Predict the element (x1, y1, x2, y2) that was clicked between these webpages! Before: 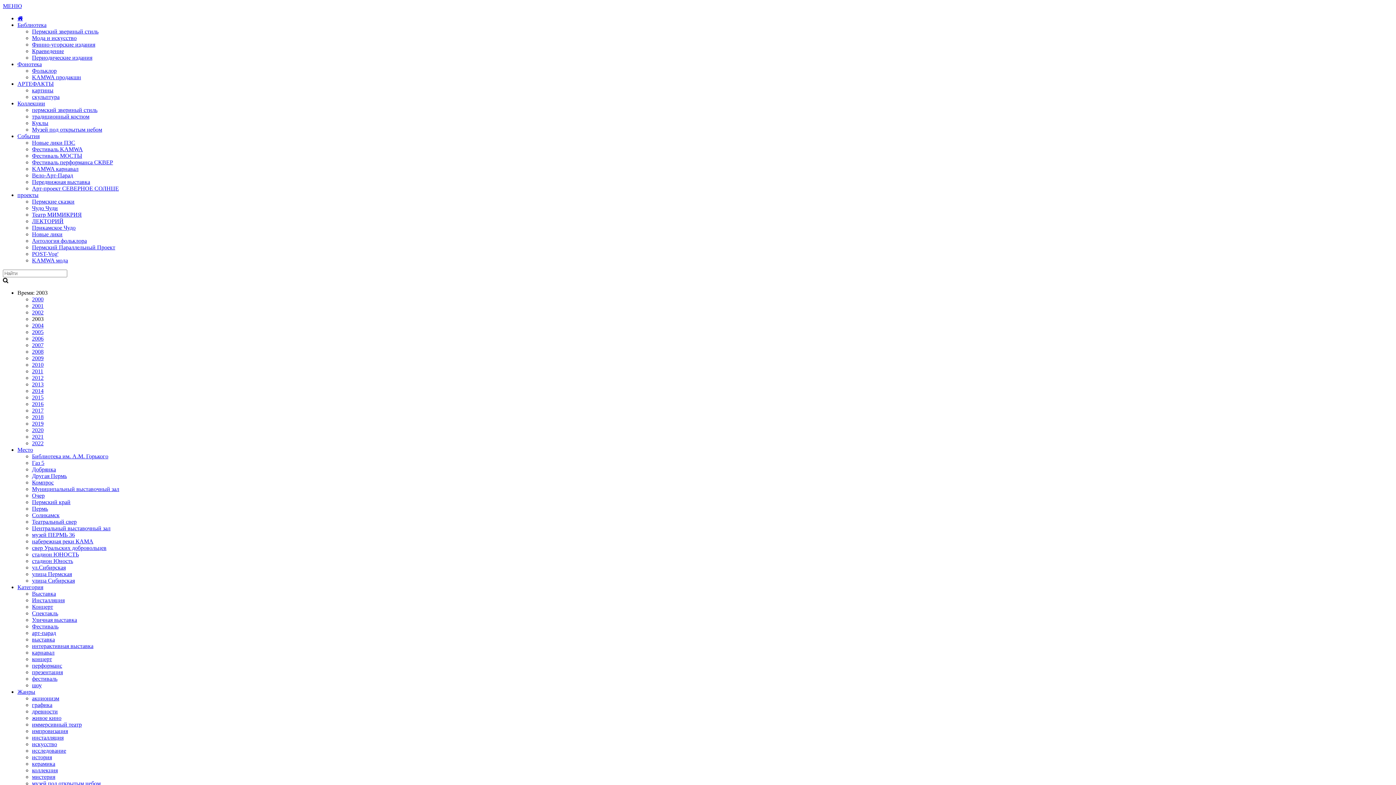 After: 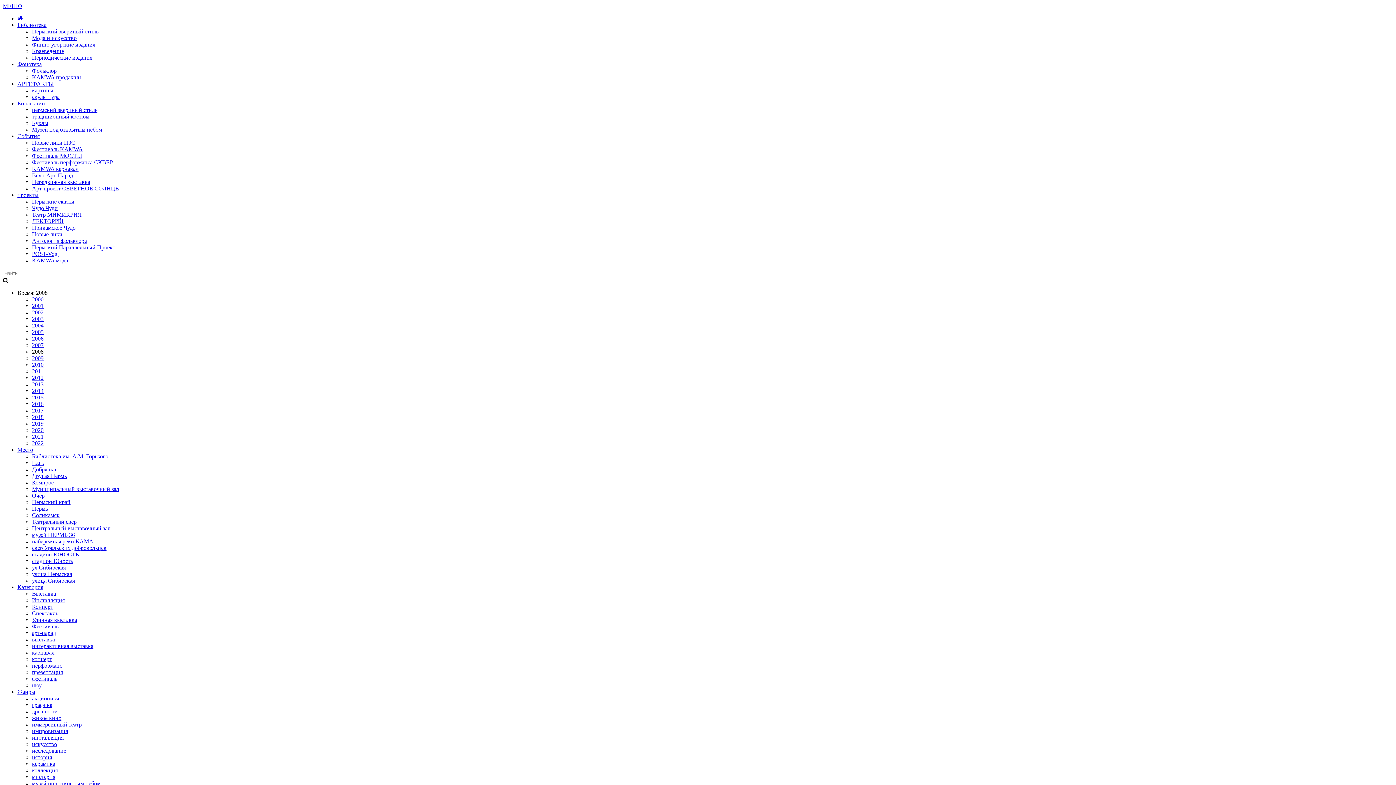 Action: bbox: (32, 348, 43, 354) label: 2008